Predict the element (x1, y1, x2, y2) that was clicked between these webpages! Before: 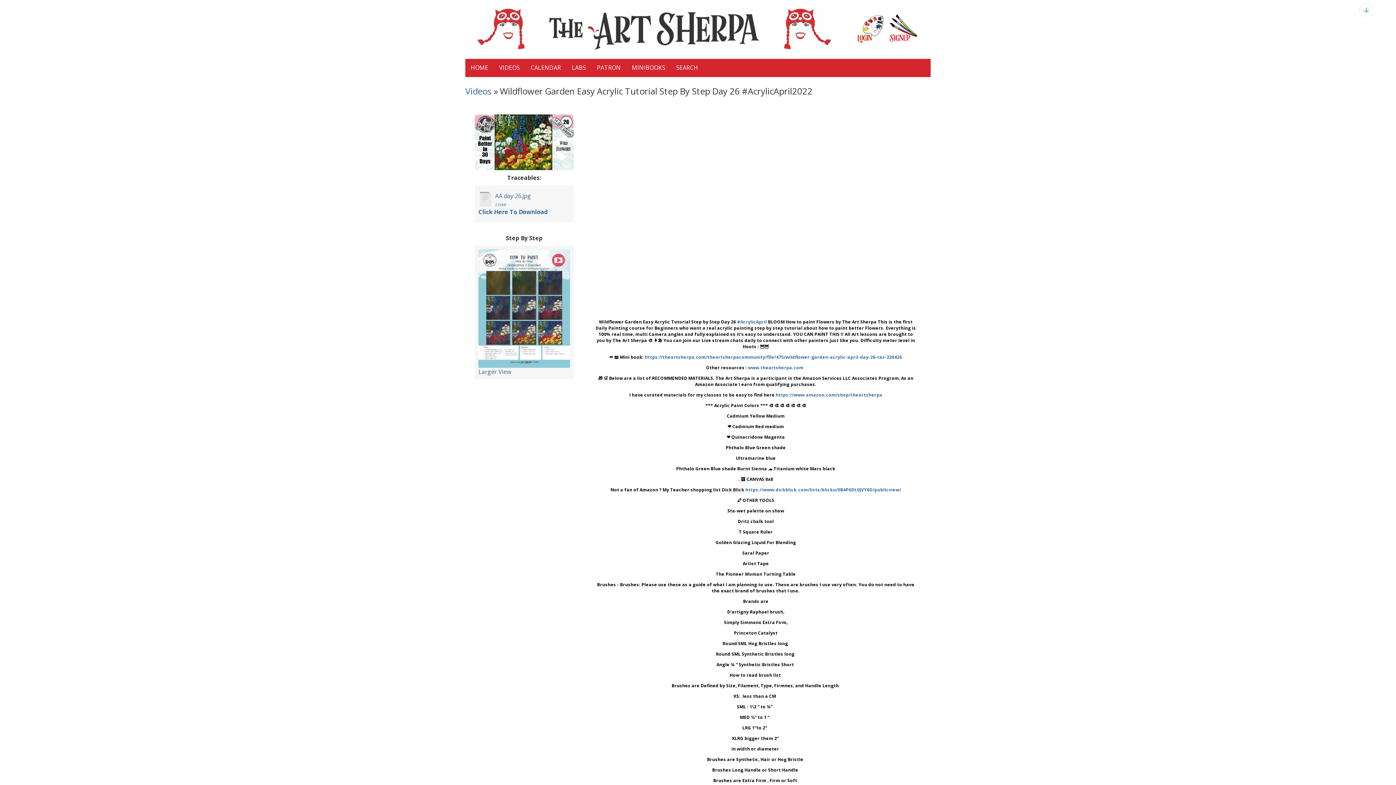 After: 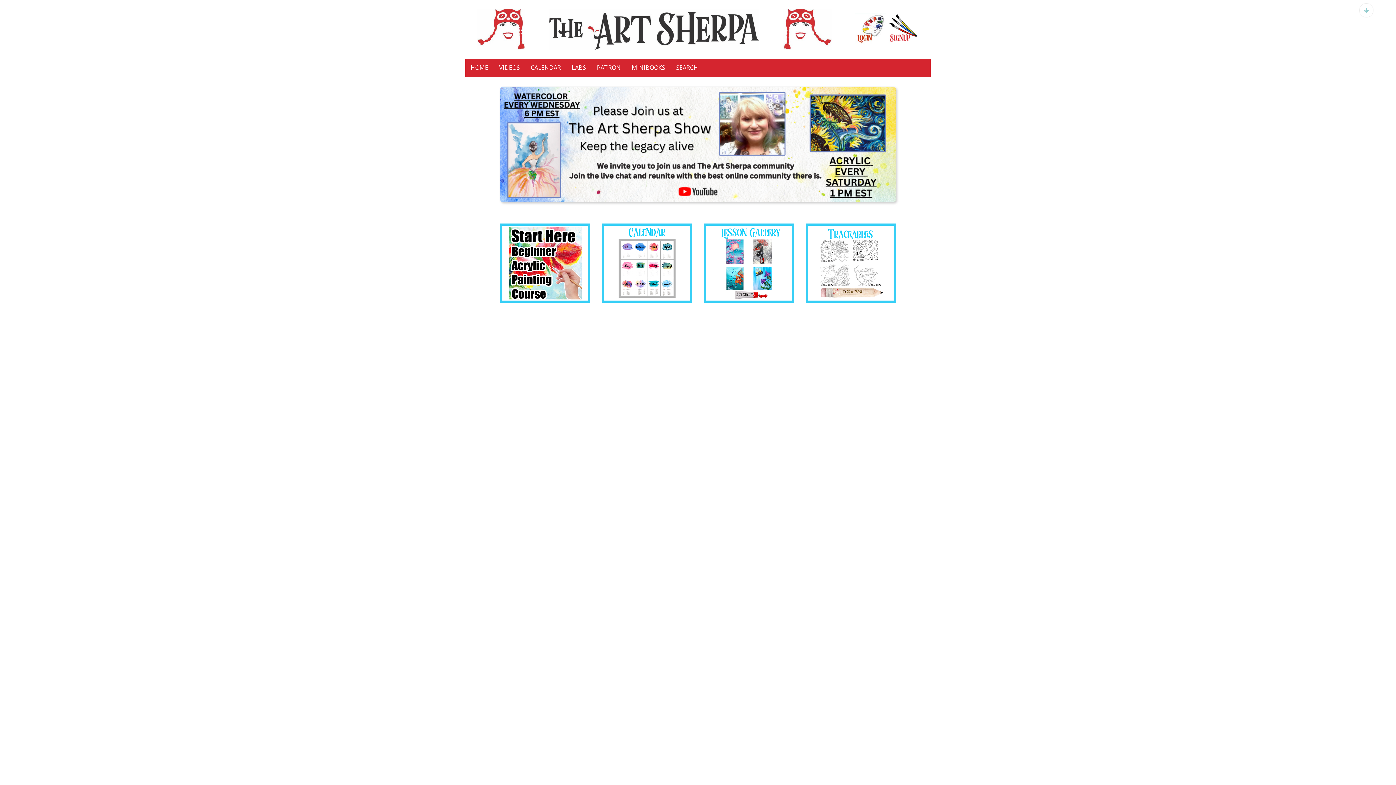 Action: label: www.theartsherpa.com bbox: (748, 364, 803, 370)